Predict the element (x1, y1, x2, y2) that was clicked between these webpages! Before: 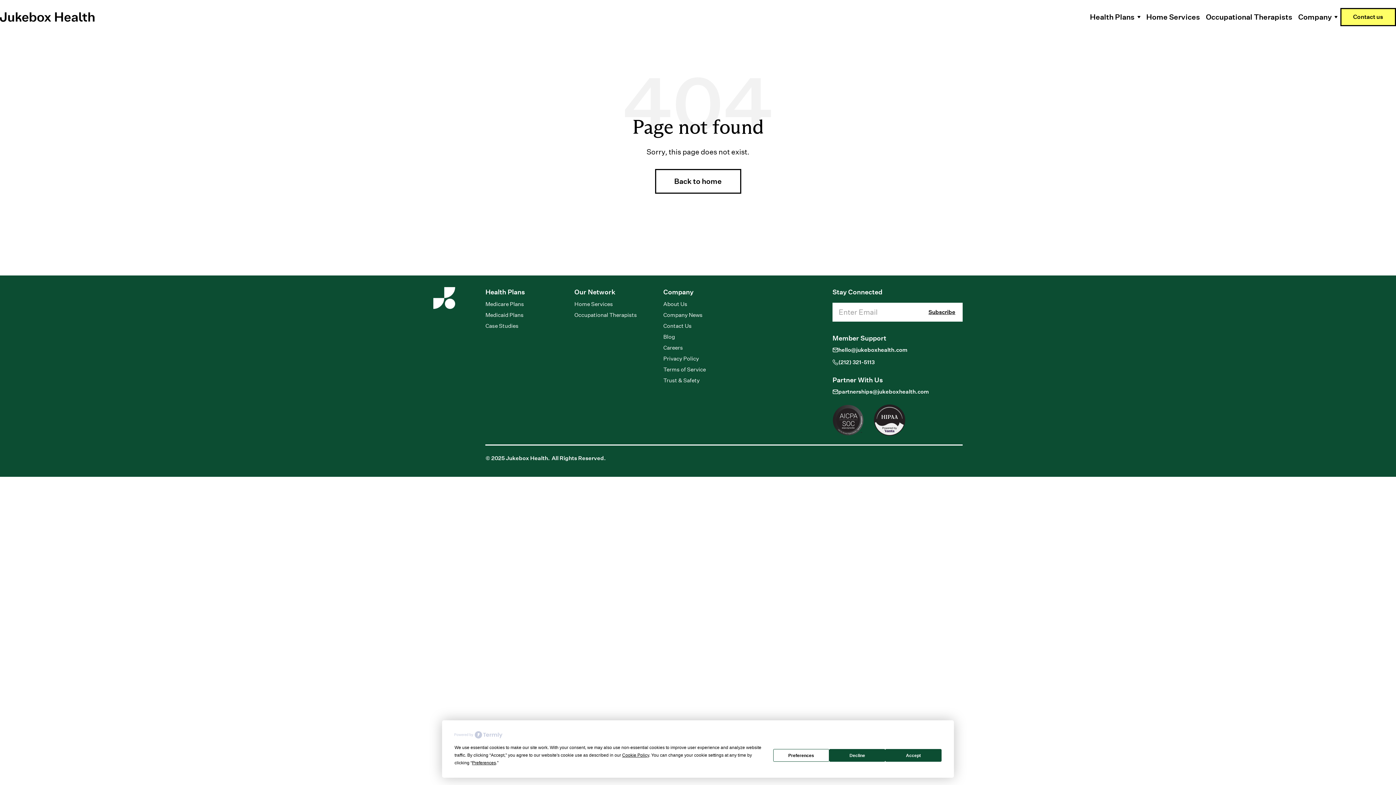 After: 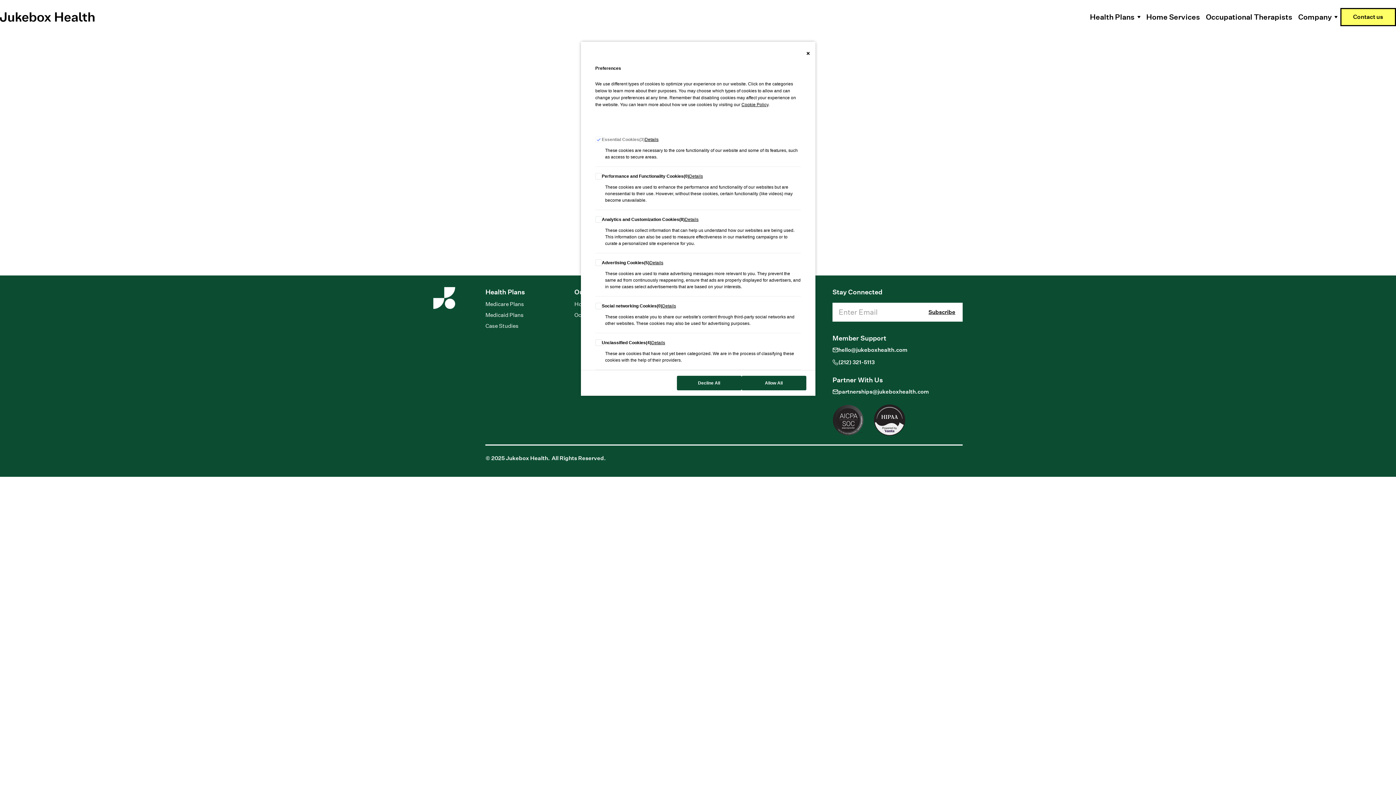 Action: label: Preferences bbox: (773, 749, 829, 762)